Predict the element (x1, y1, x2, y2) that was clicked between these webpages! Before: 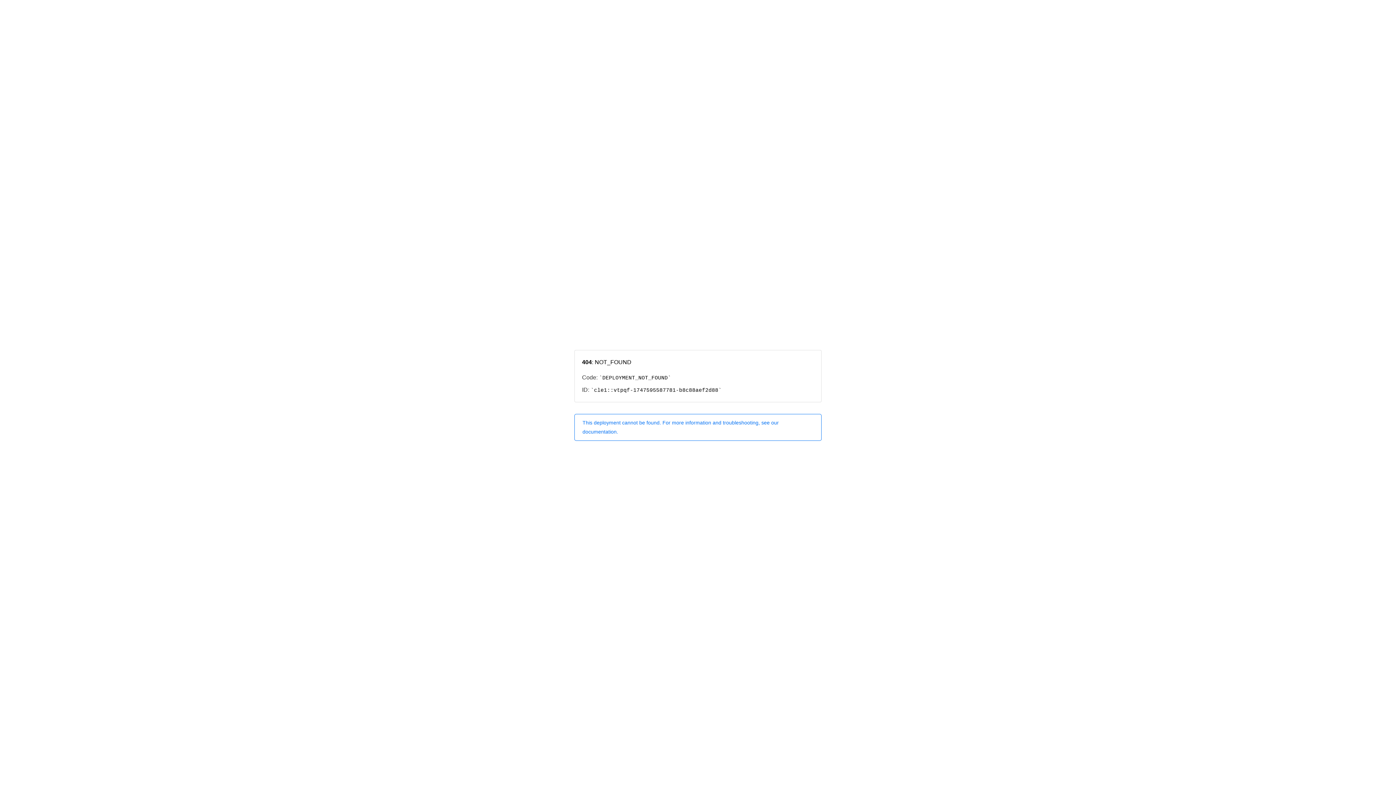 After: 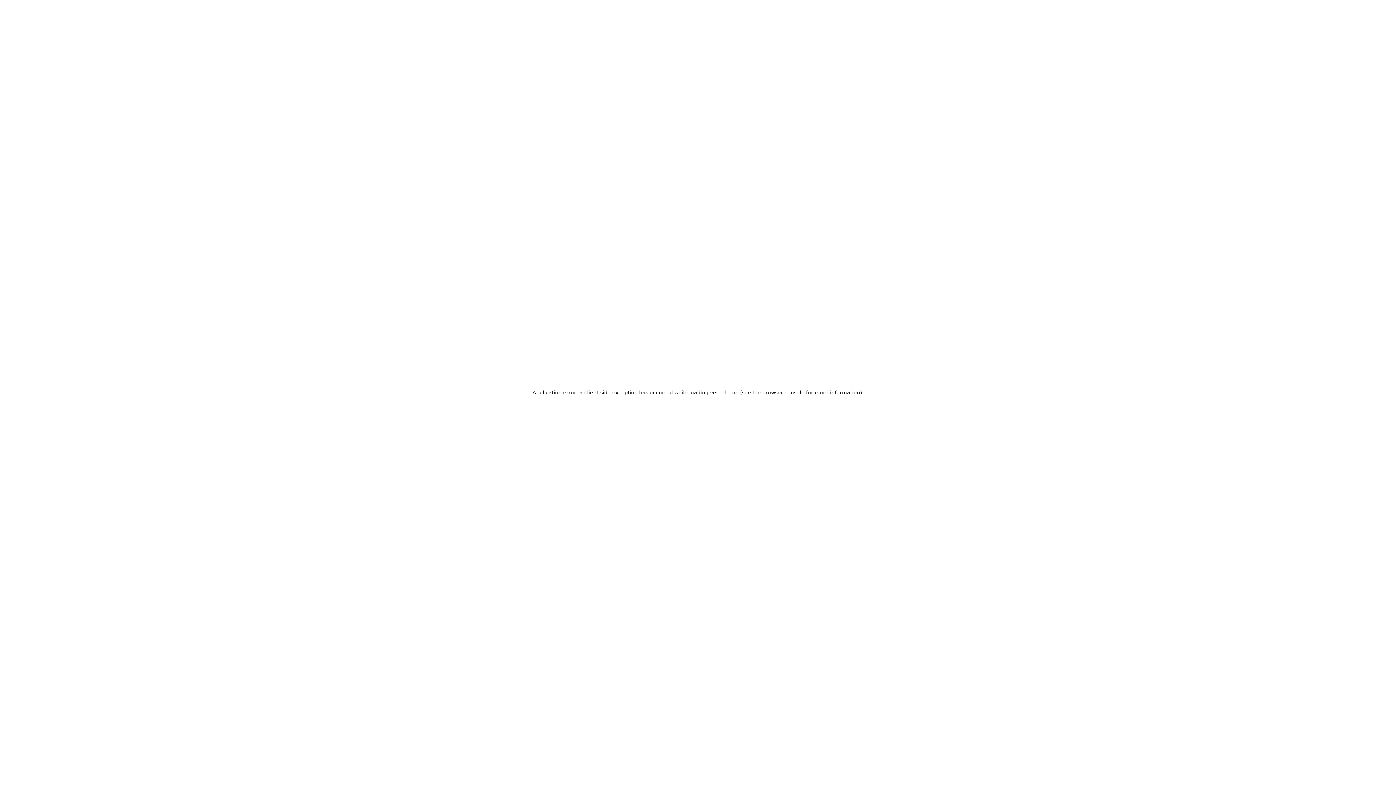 Action: bbox: (574, 414, 821, 440) label: This deployment cannot be found. For more information and troubleshooting, see our documentation.